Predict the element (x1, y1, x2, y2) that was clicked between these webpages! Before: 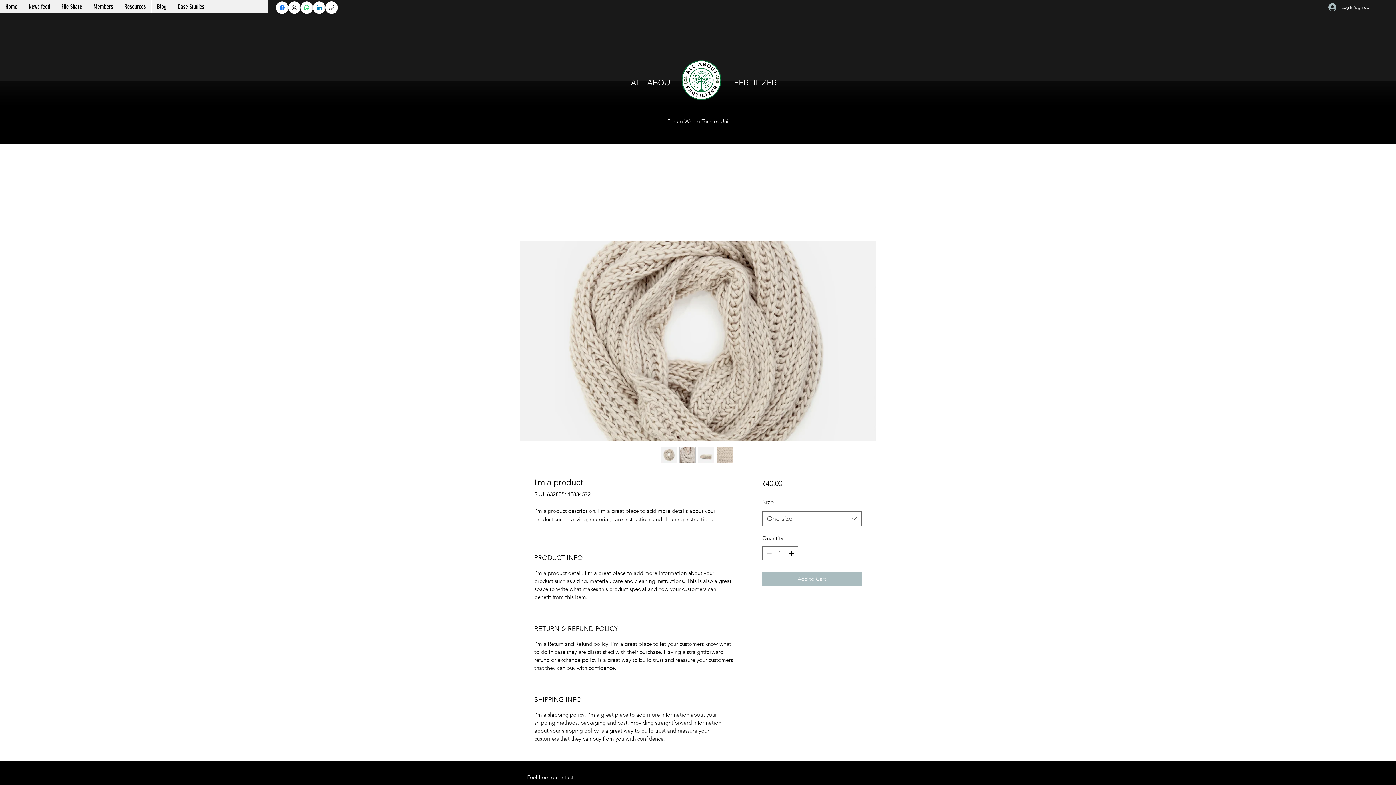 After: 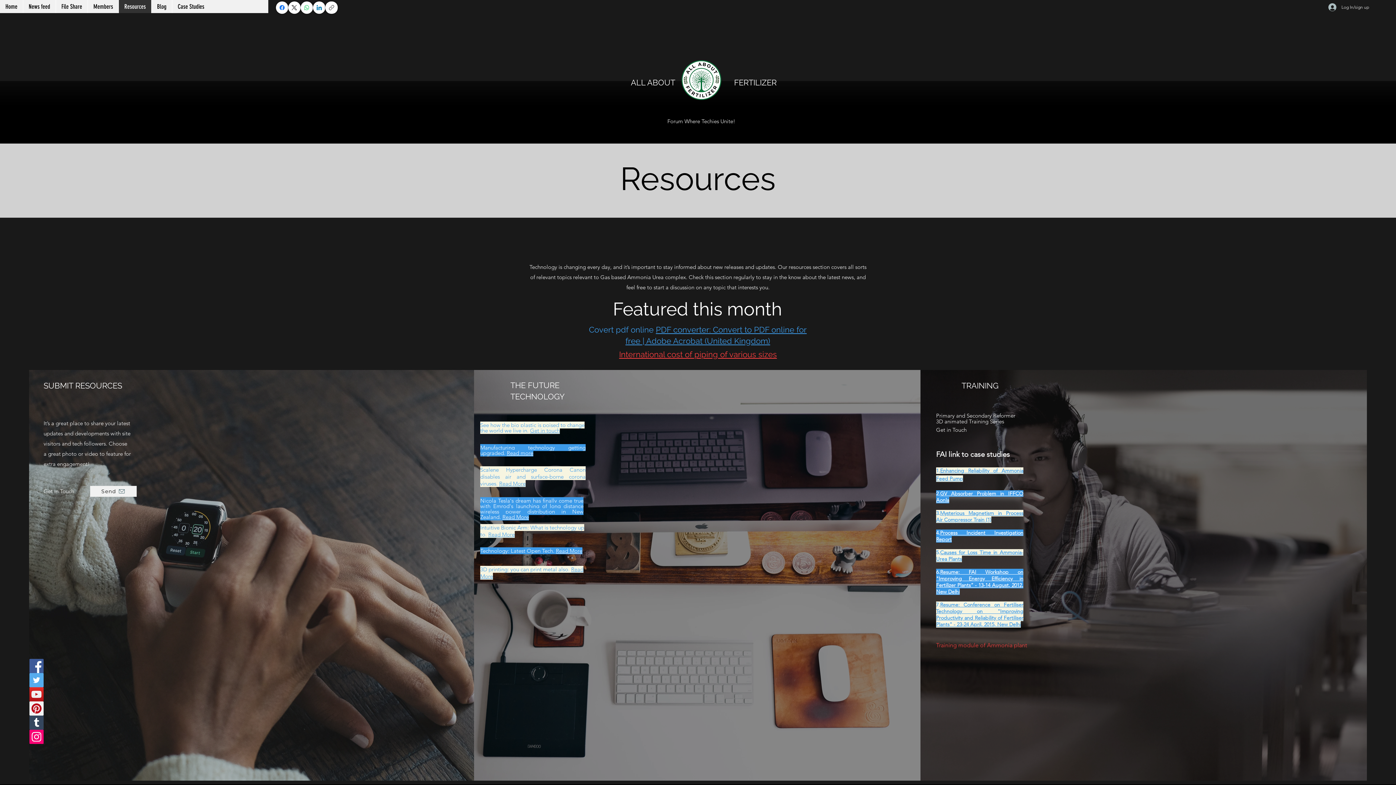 Action: bbox: (118, 0, 151, 13) label: Resources